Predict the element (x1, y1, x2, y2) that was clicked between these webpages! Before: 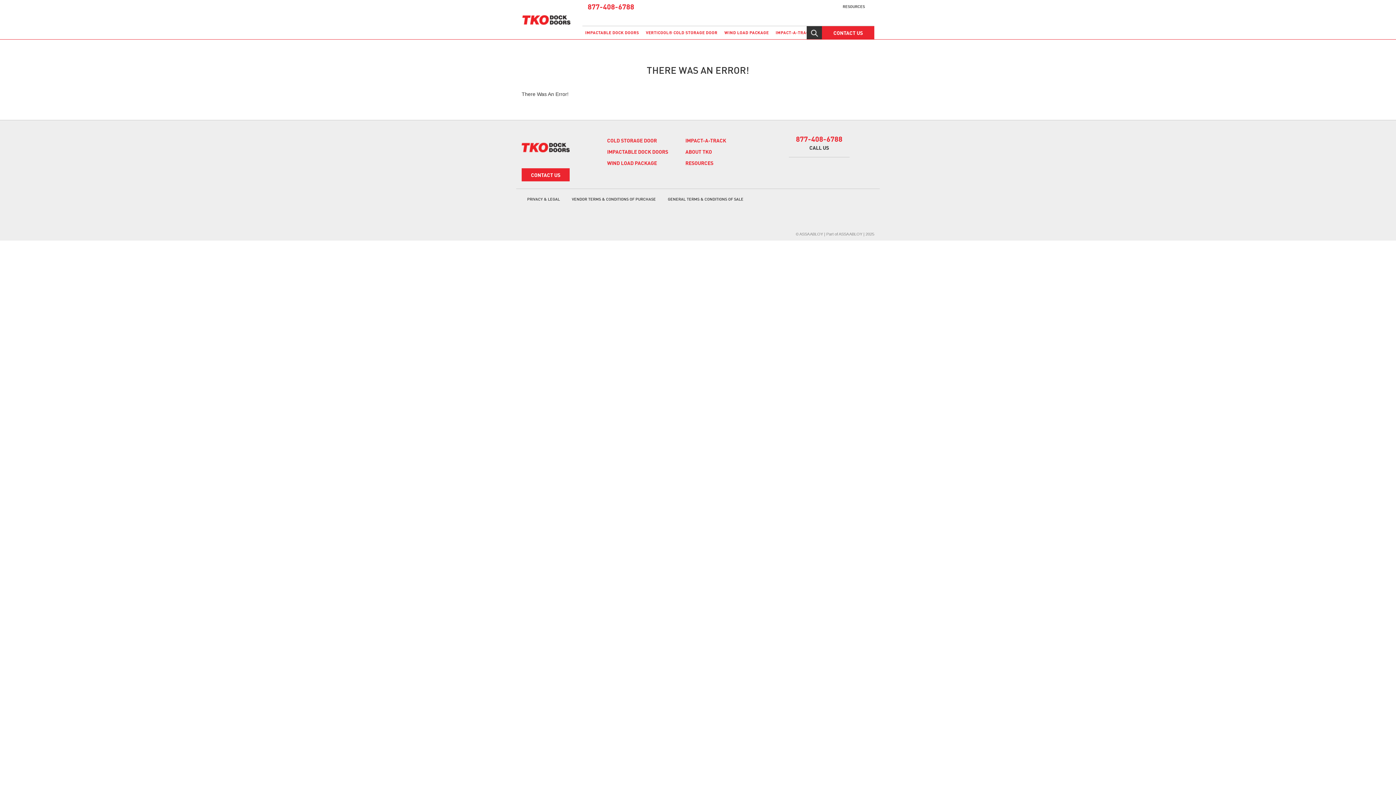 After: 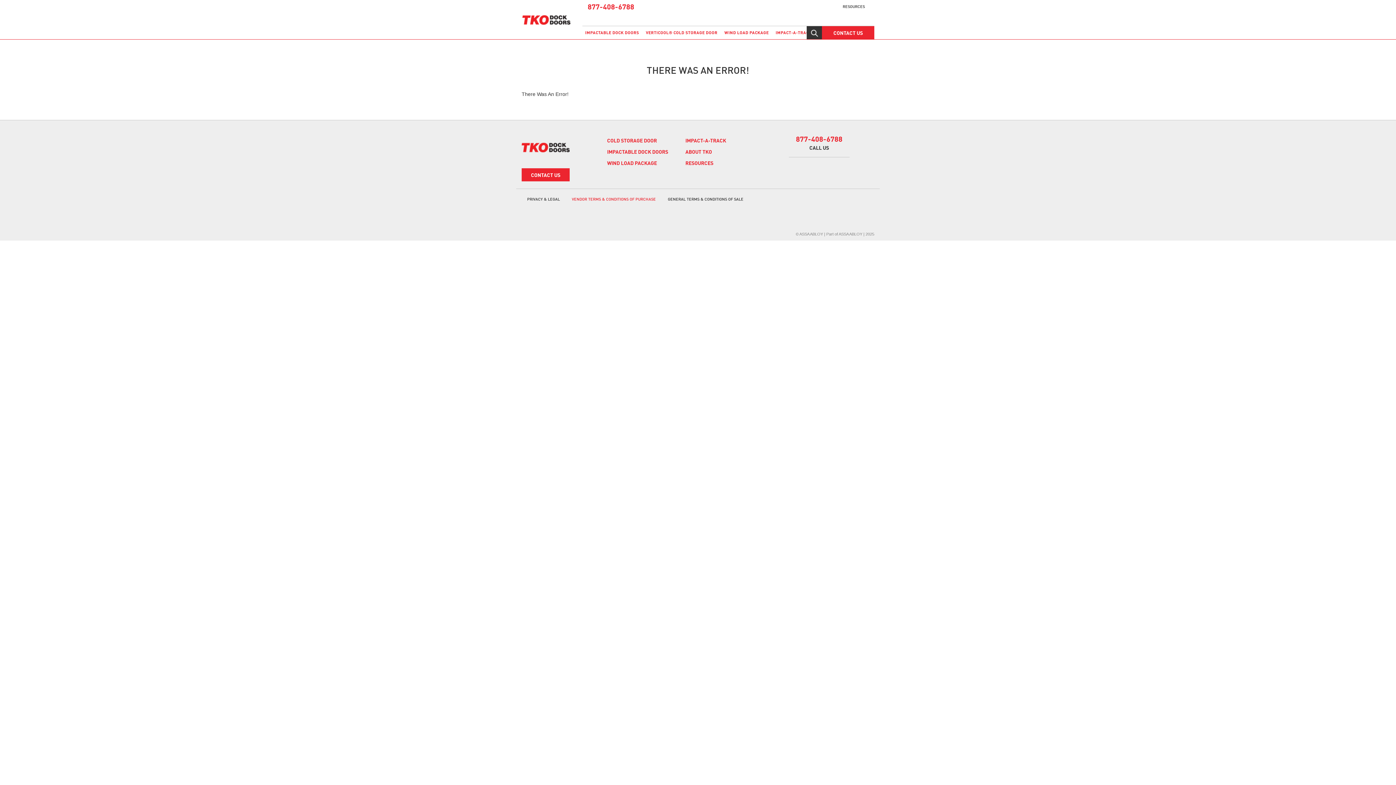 Action: label: VENDOR TERMS & CONDITIONS OF PURCHASE bbox: (572, 196, 656, 201)